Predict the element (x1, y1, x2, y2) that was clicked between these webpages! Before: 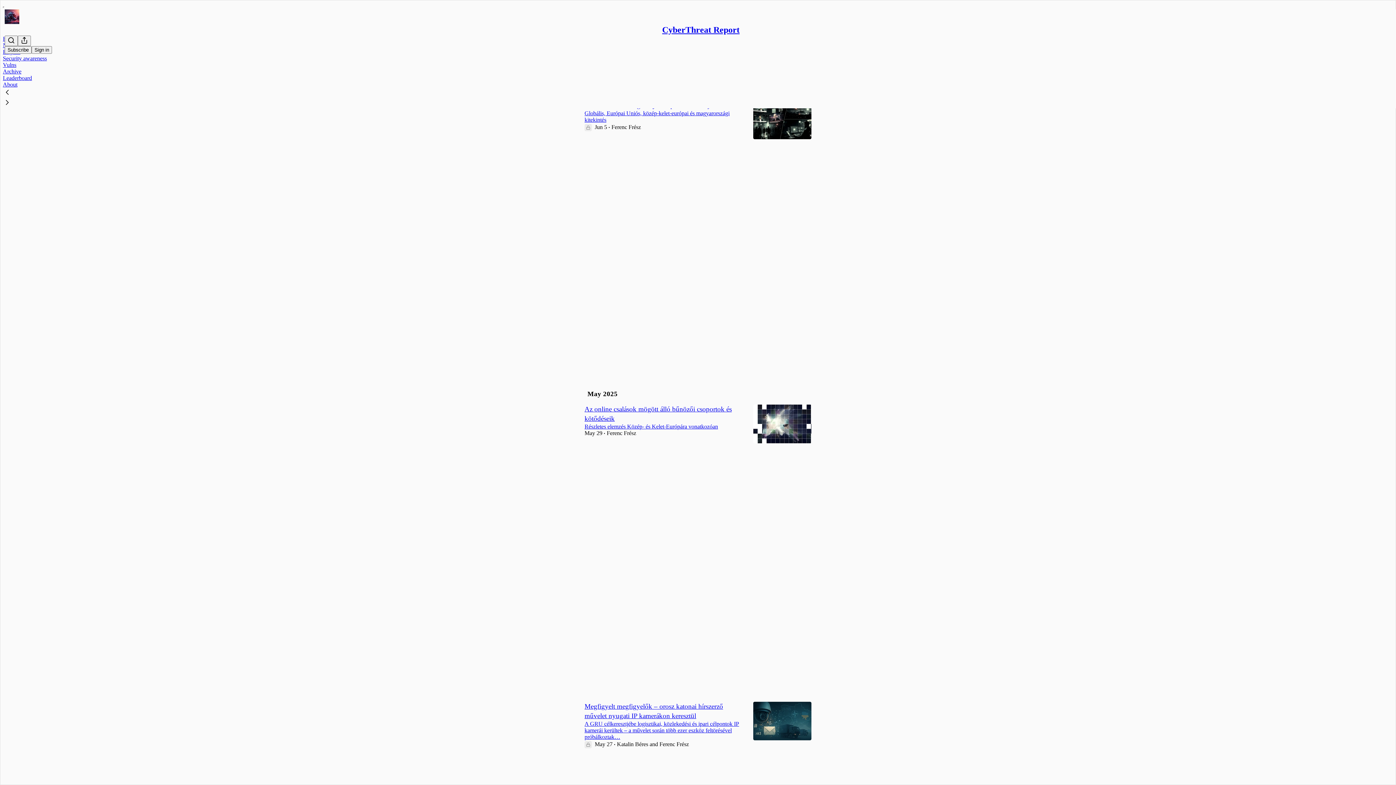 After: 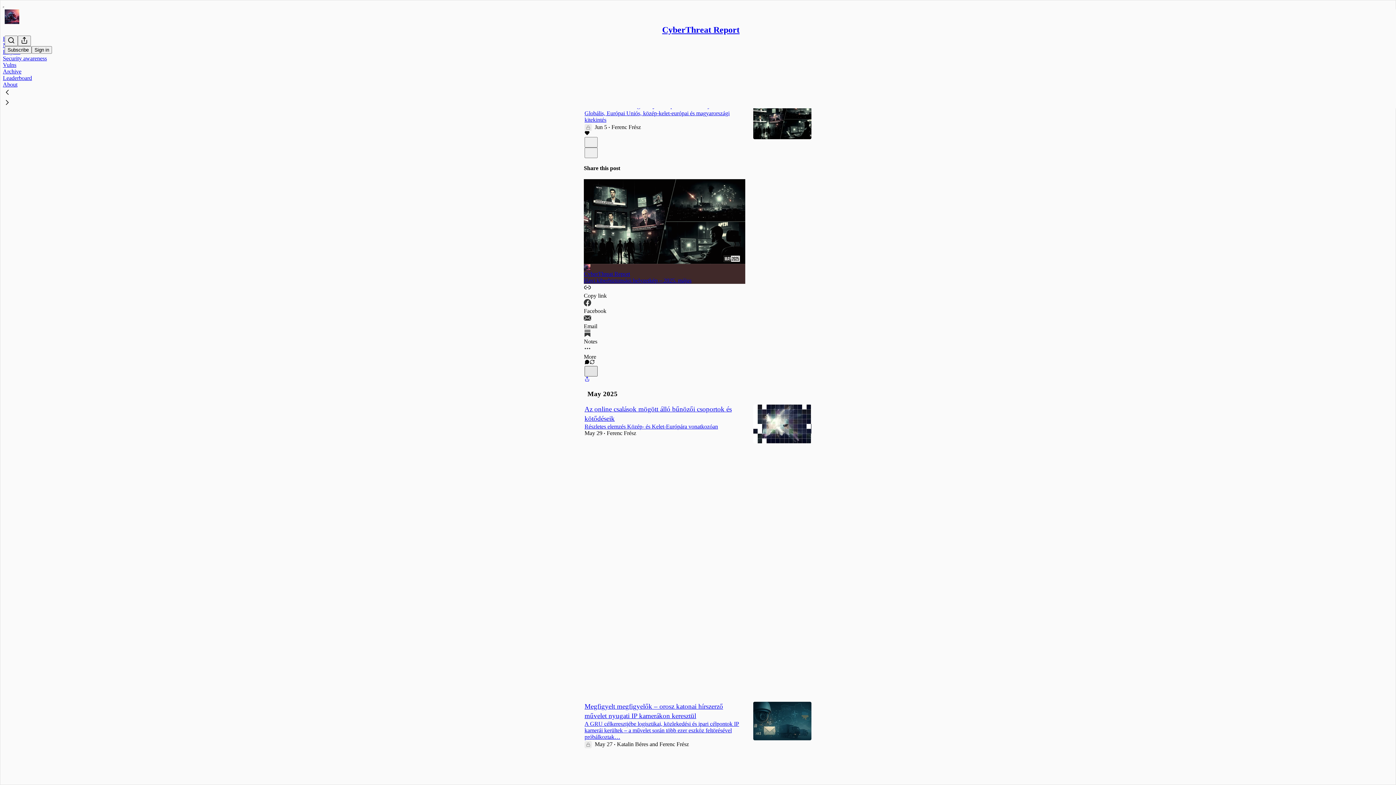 Action: bbox: (584, 366, 597, 376) label: X